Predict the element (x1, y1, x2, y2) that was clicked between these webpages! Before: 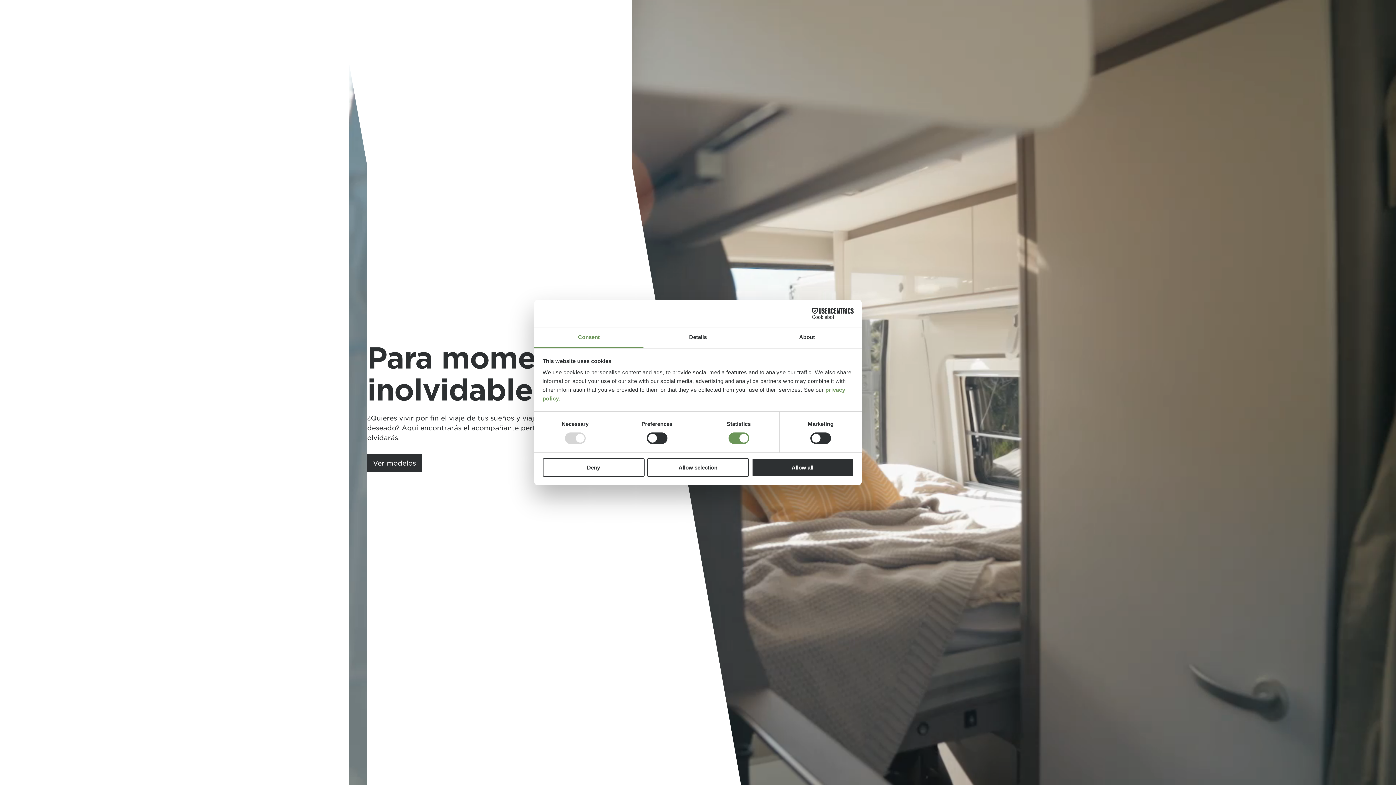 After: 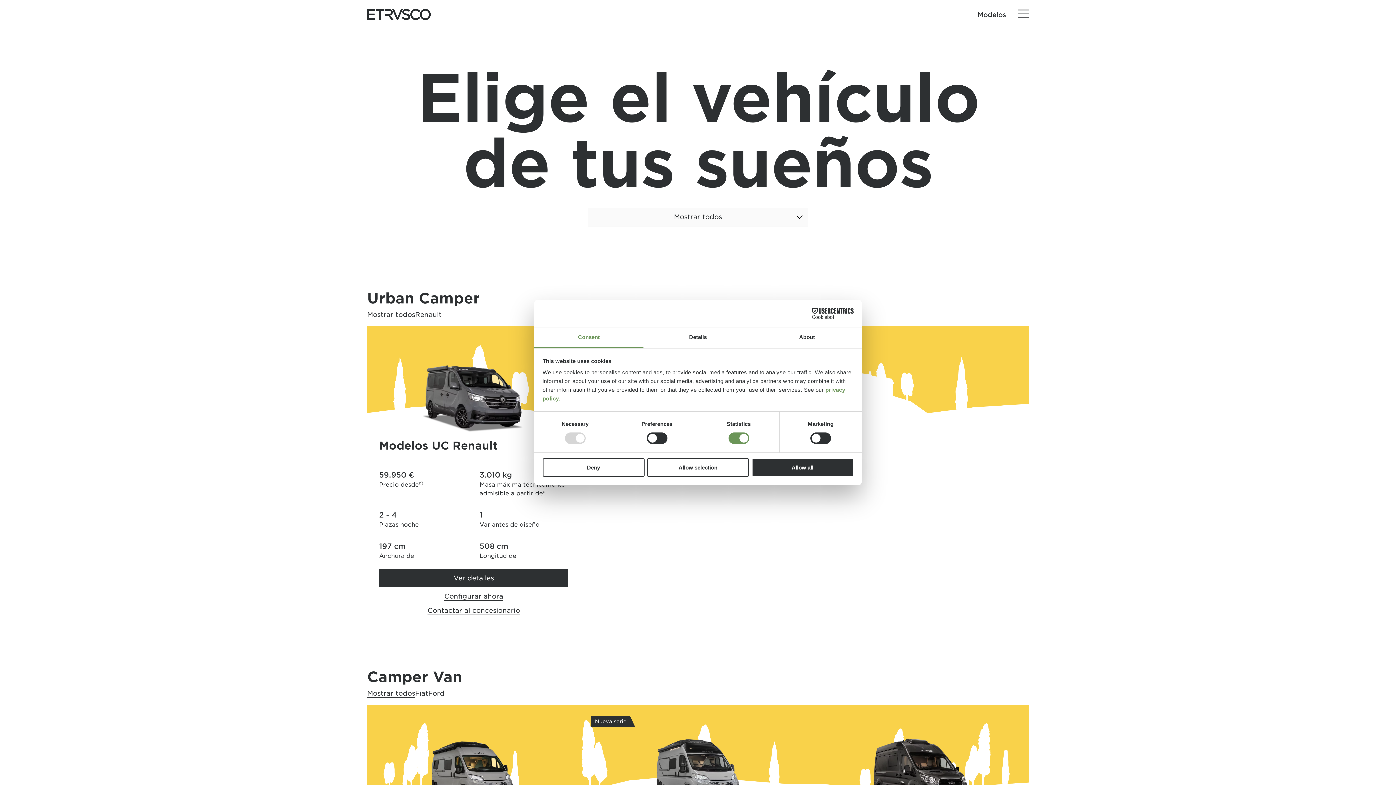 Action: label: Ver modelos bbox: (367, 454, 421, 472)